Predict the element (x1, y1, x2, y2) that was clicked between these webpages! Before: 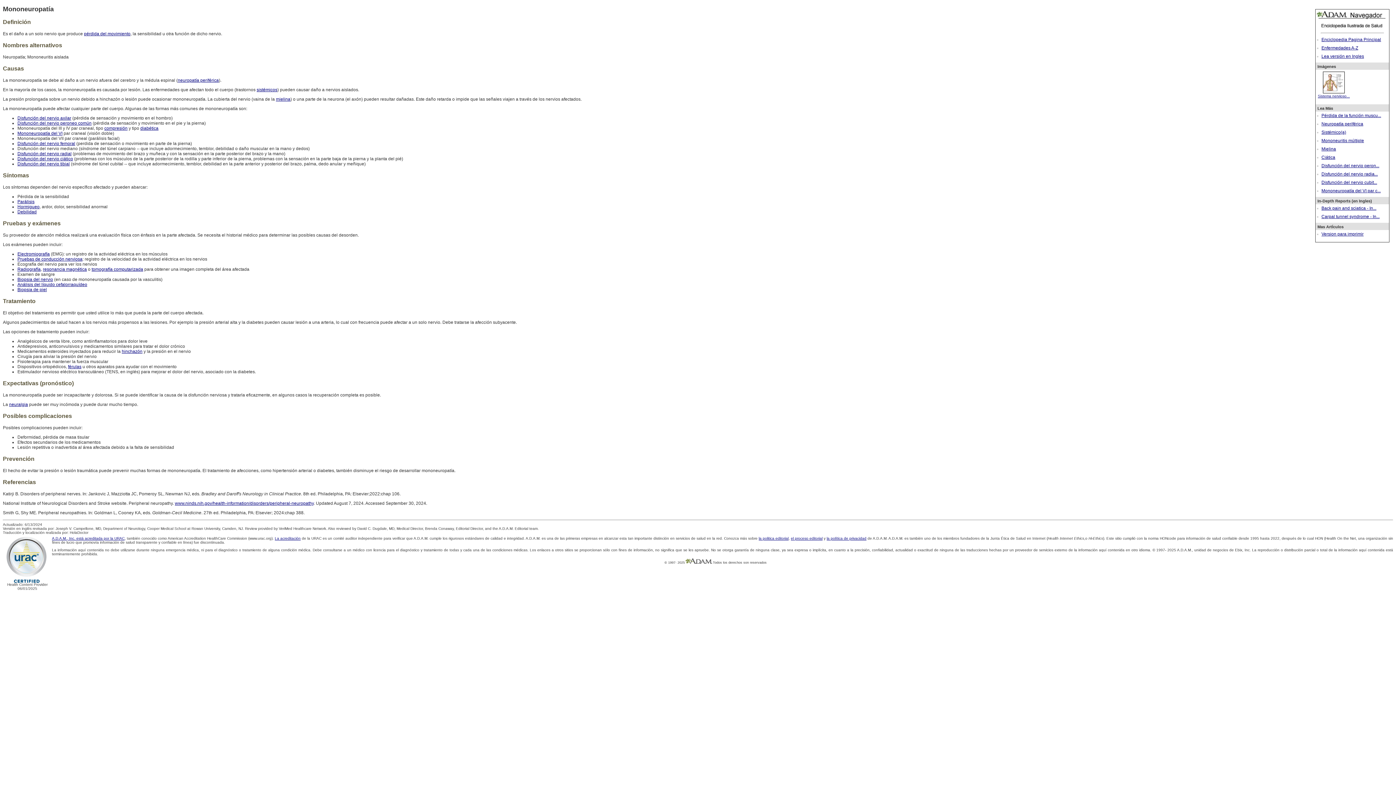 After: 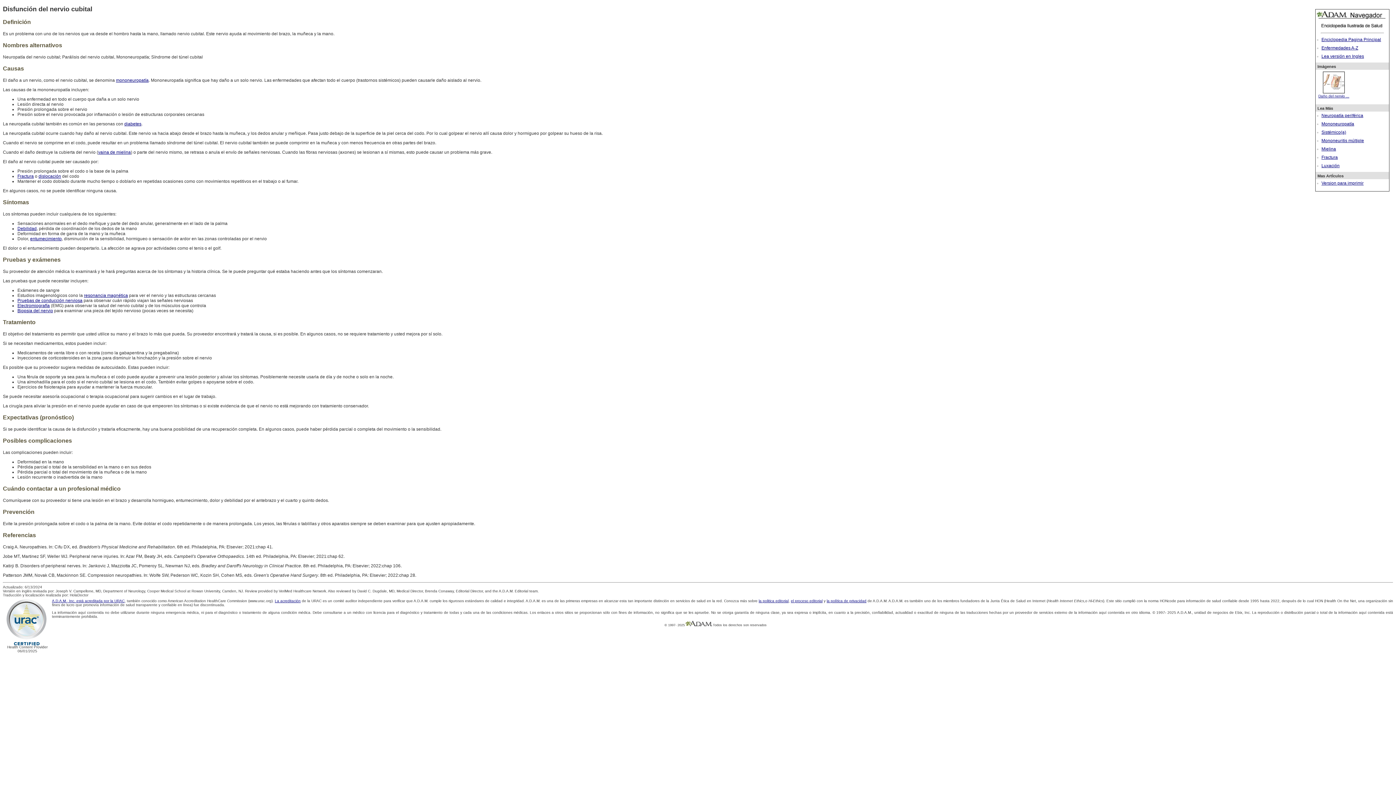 Action: label: Disfunción del nervio cubit... bbox: (1321, 179, 1377, 185)